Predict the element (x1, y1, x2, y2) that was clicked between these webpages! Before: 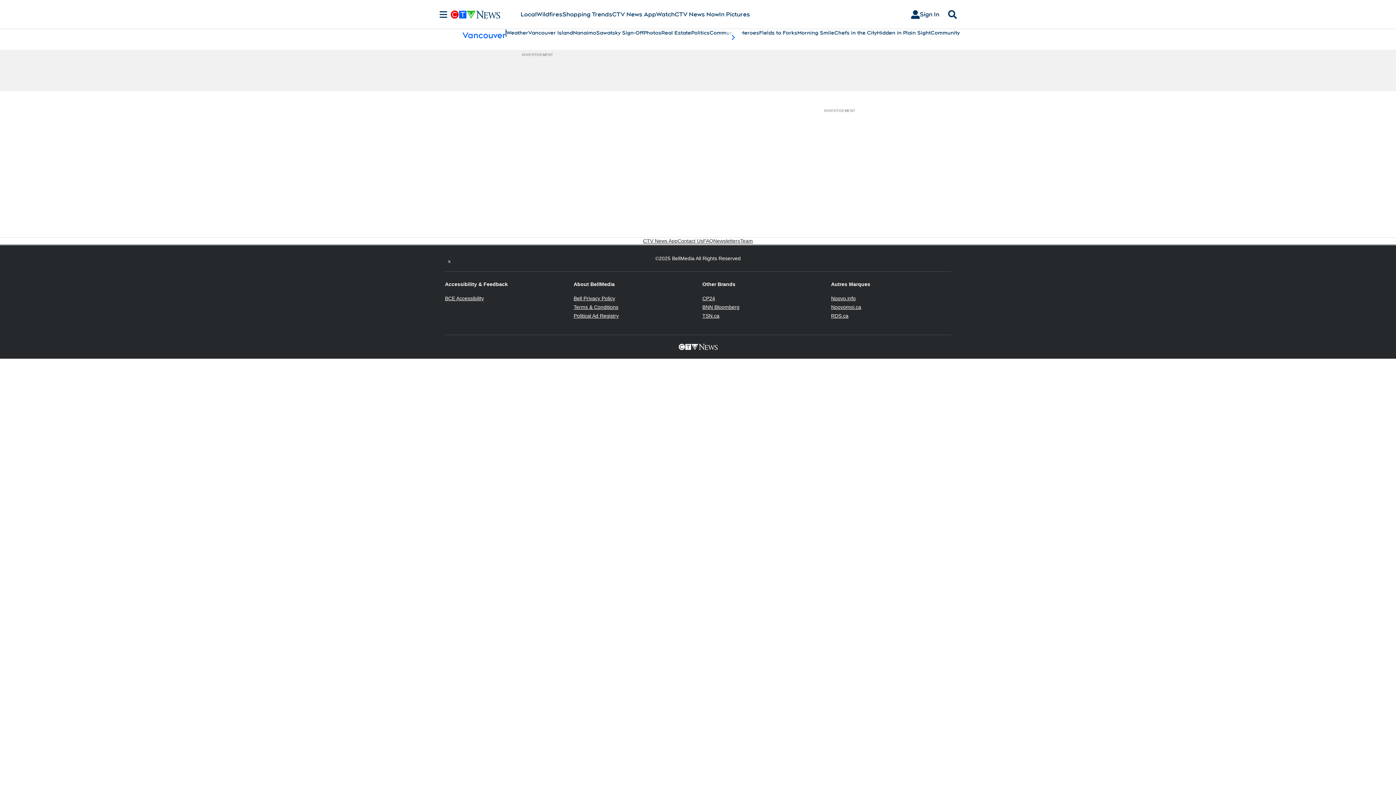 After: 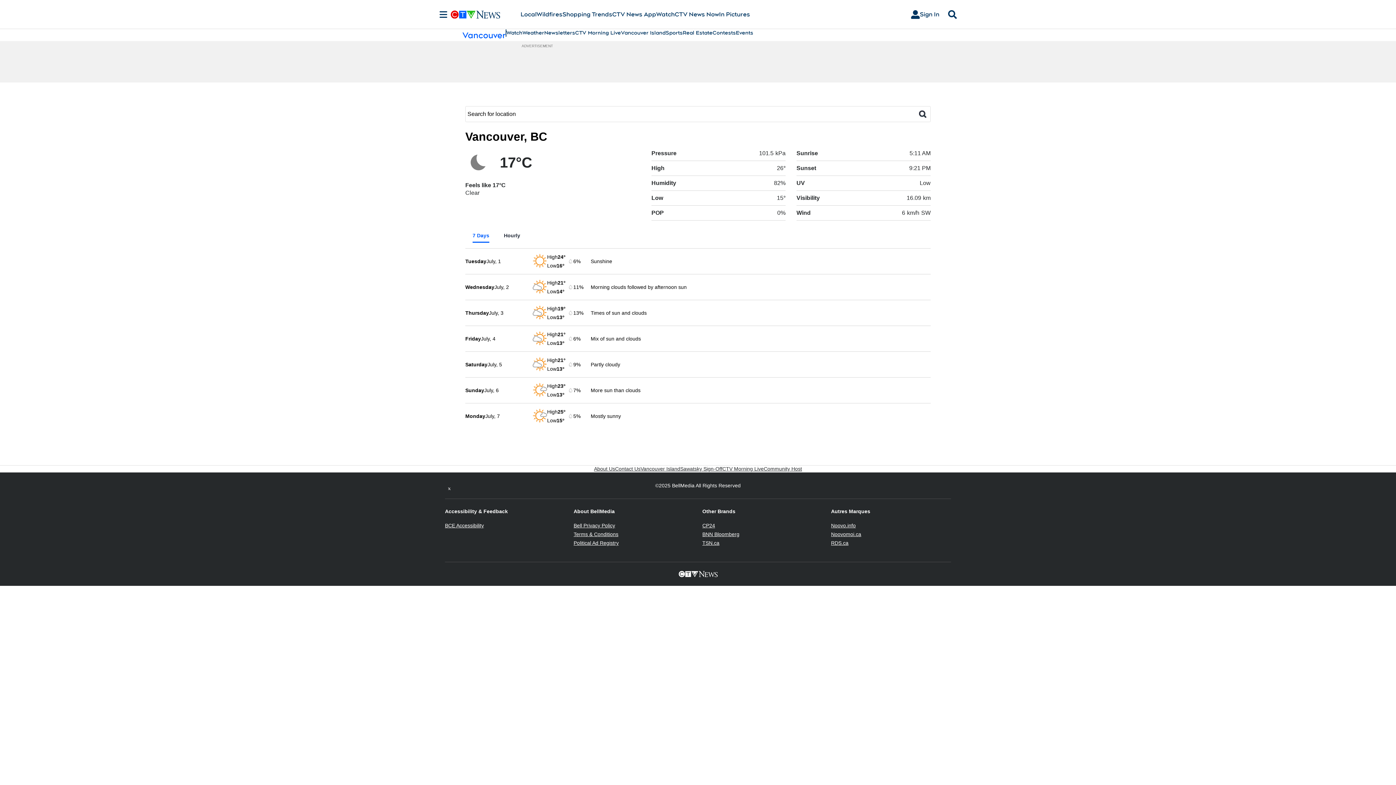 Action: bbox: (506, 29, 528, 36) label: Weather